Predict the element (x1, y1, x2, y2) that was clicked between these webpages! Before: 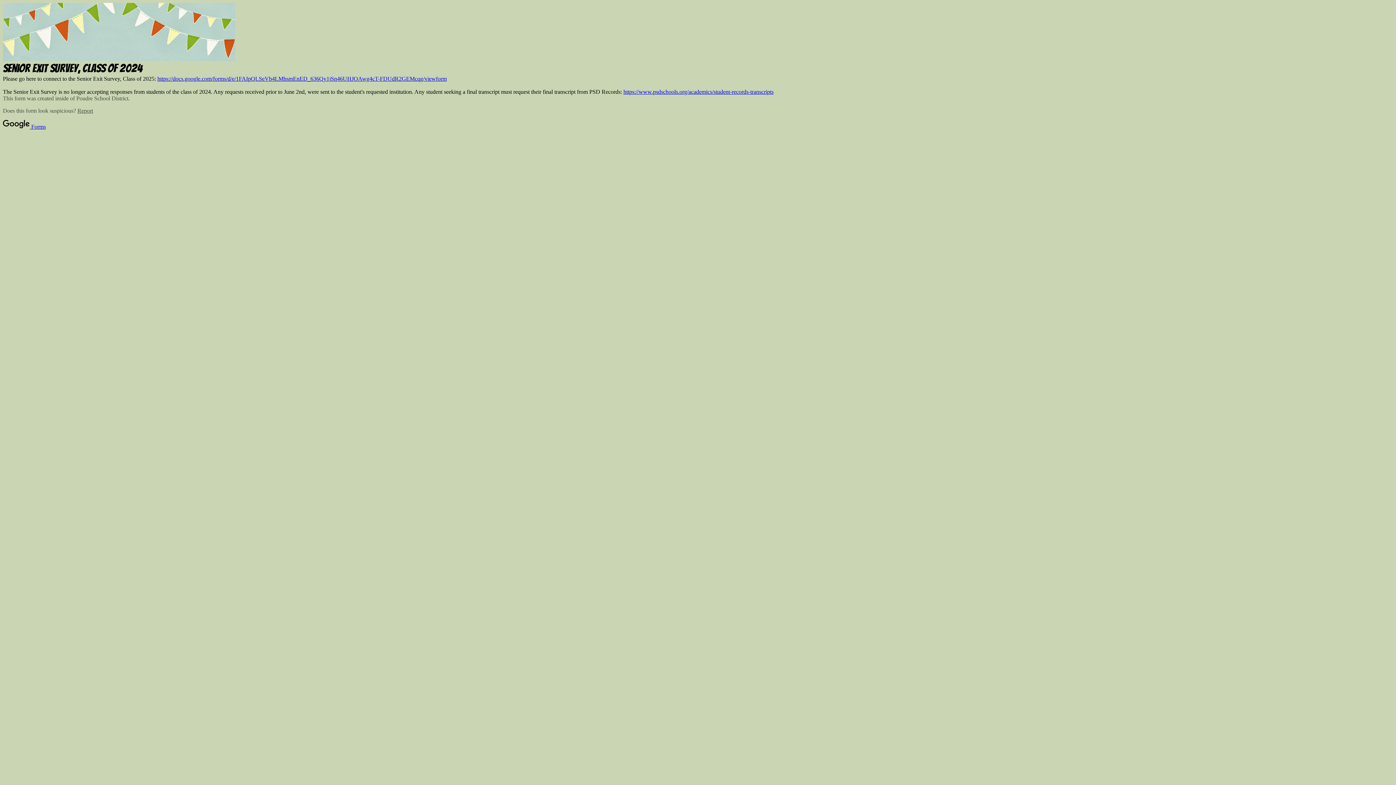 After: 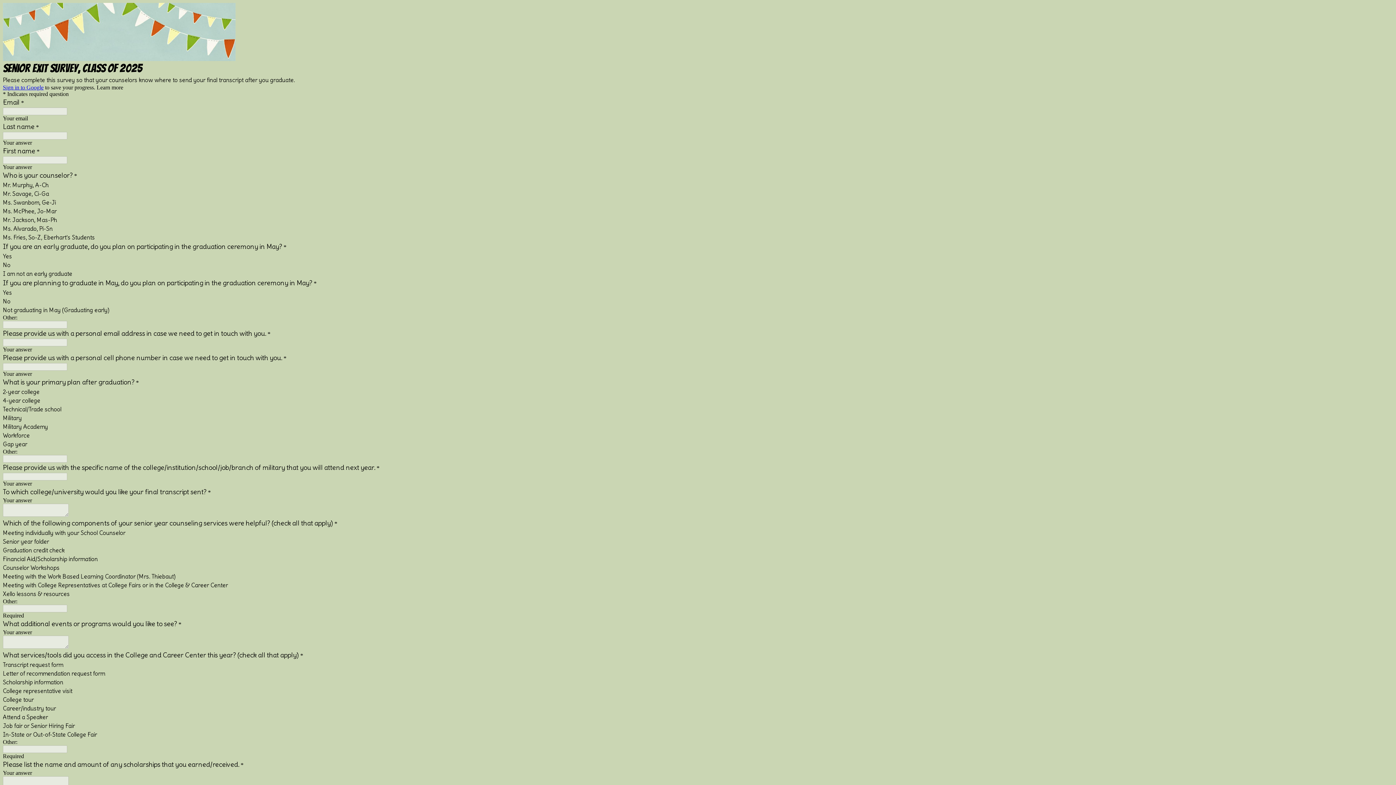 Action: bbox: (157, 75, 446, 81) label: https://docs.google.com/forms/d/e/1FAIpQLSeVb4LMhsmEnED_636Qy1jSn46UHJOAwg4cT-FDUdR2GEMcqg/viewform